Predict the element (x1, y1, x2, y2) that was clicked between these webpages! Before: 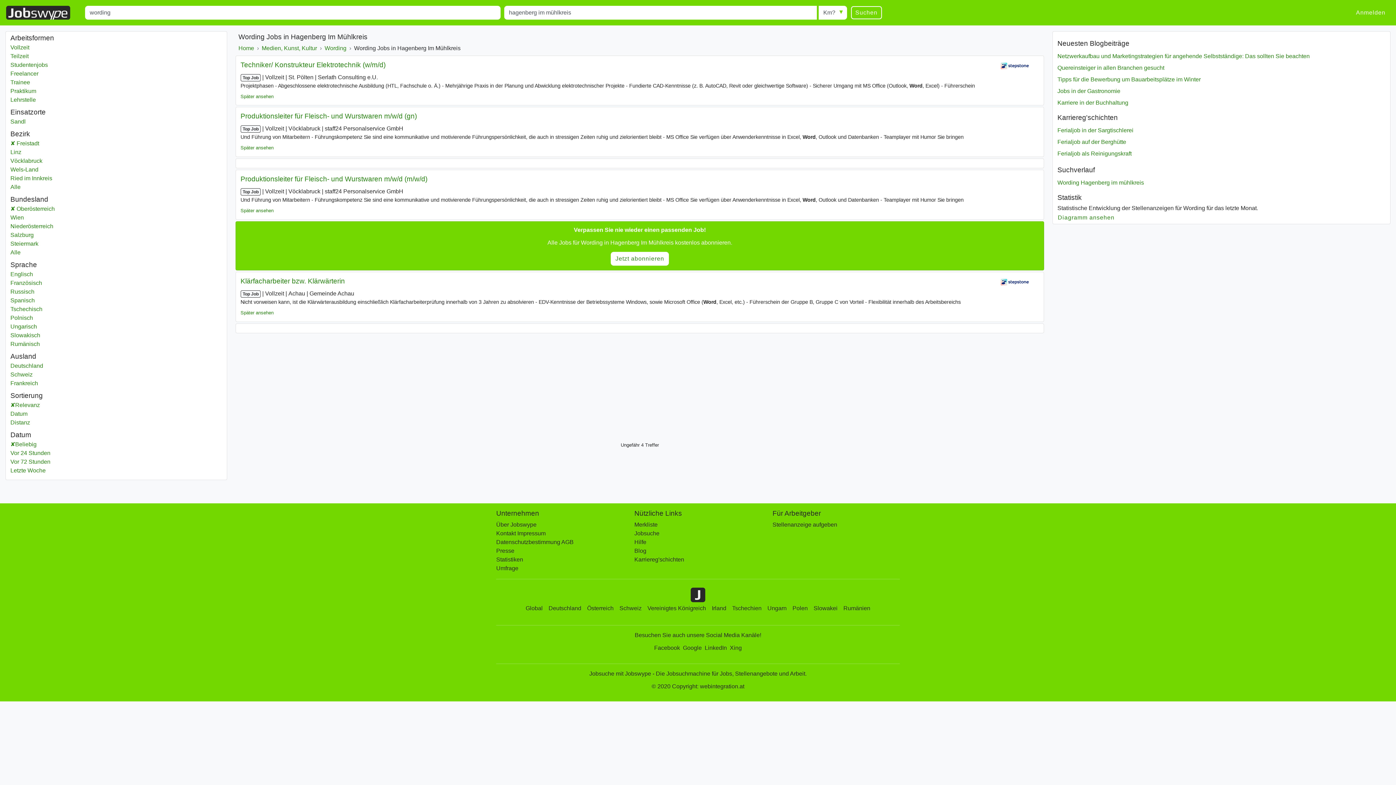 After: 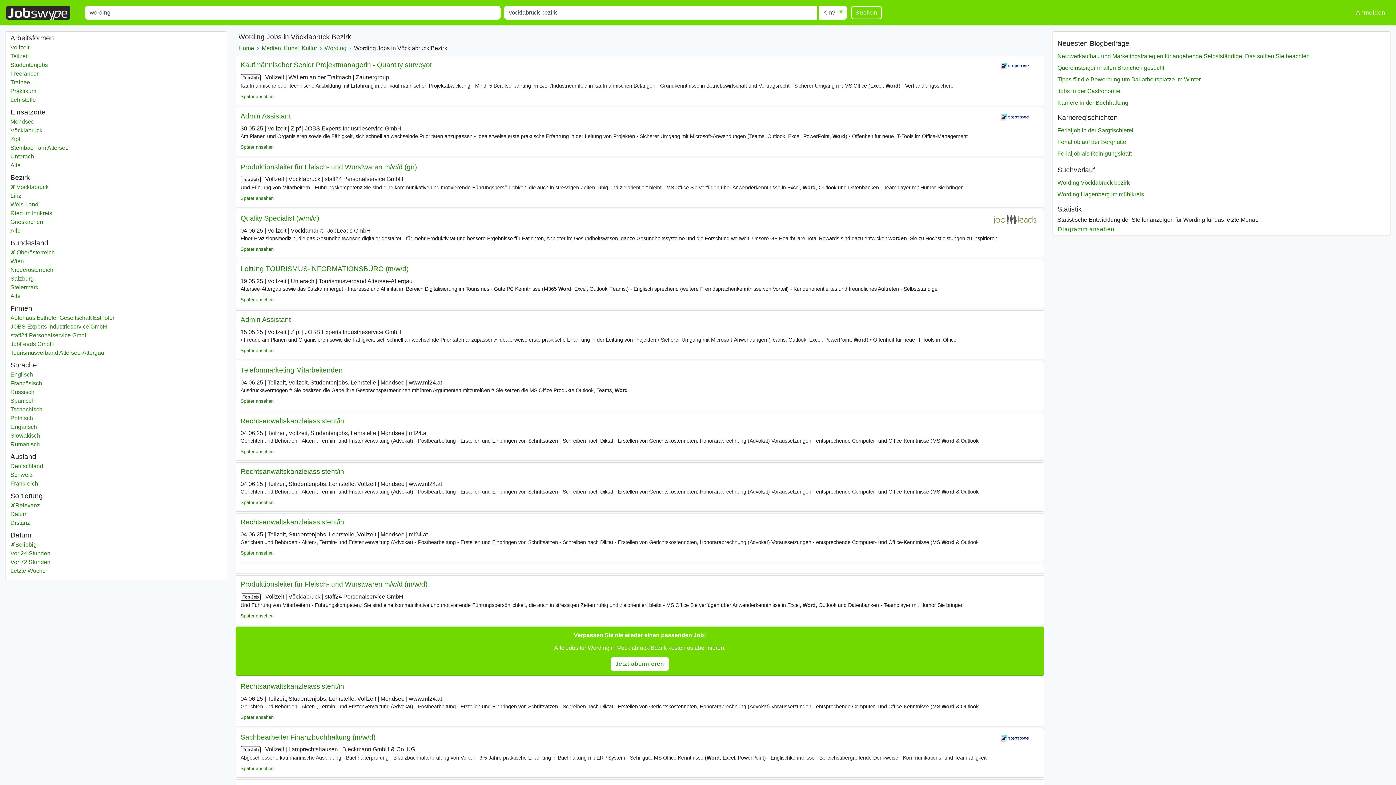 Action: label: Wording
Vöcklabruck
Bezirk bbox: (10, 156, 222, 165)